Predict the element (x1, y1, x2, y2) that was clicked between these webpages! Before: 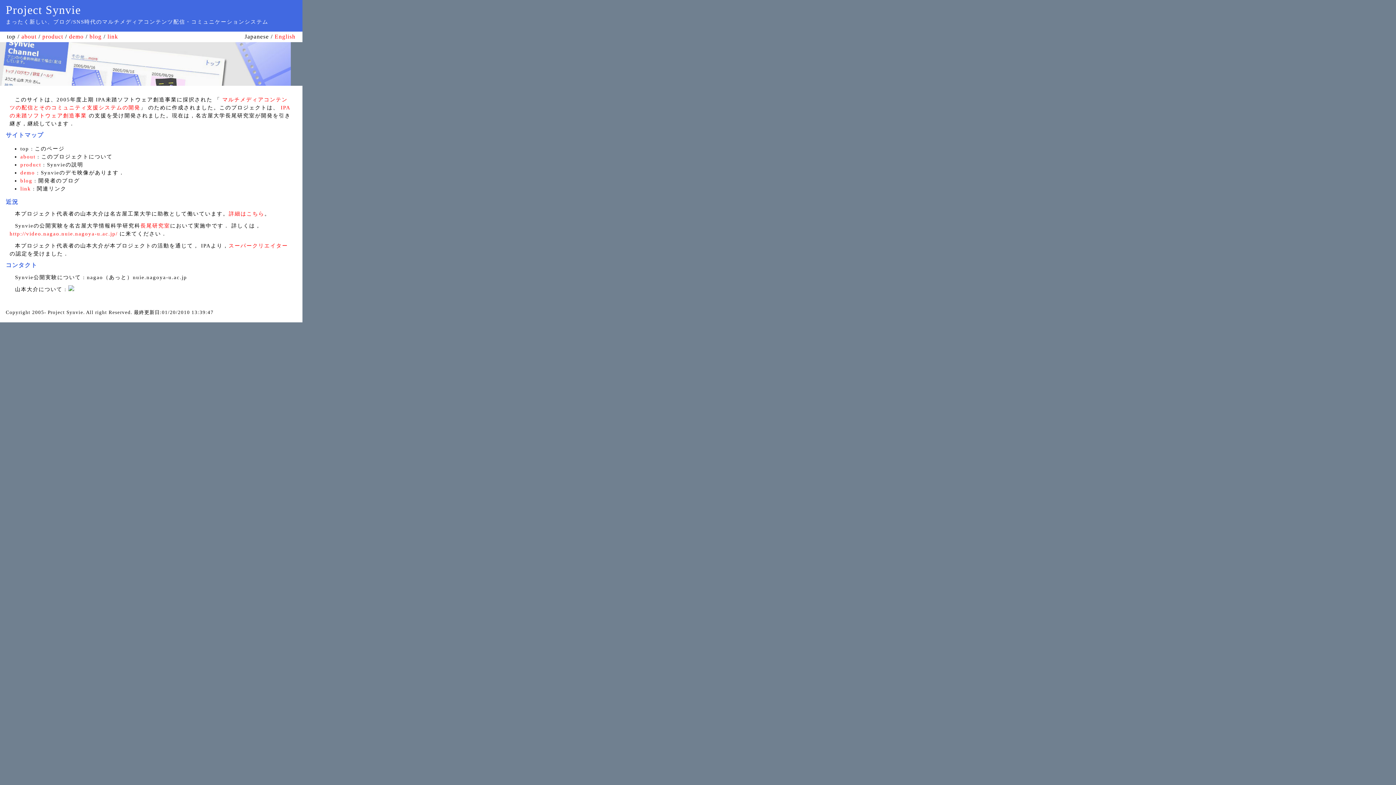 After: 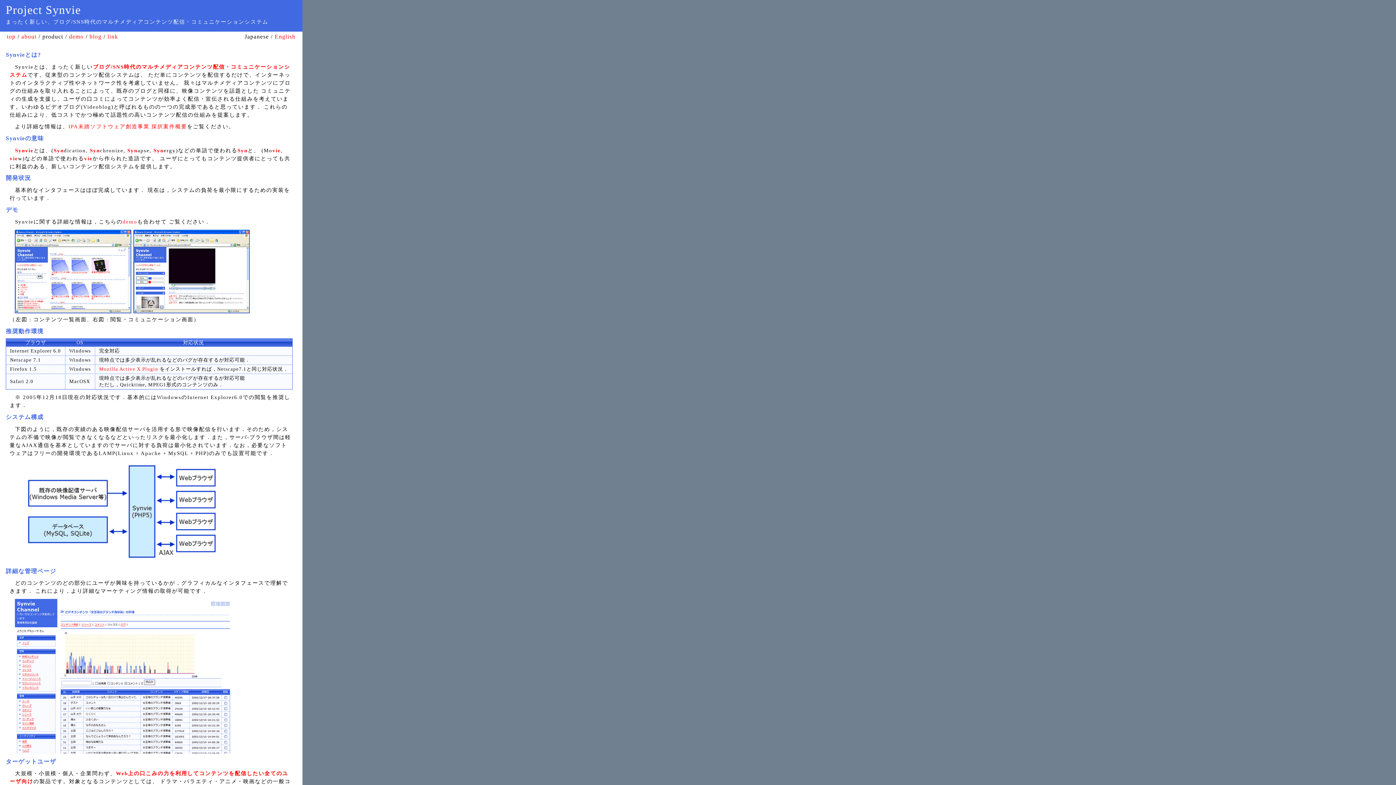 Action: bbox: (20, 161, 41, 167) label: product